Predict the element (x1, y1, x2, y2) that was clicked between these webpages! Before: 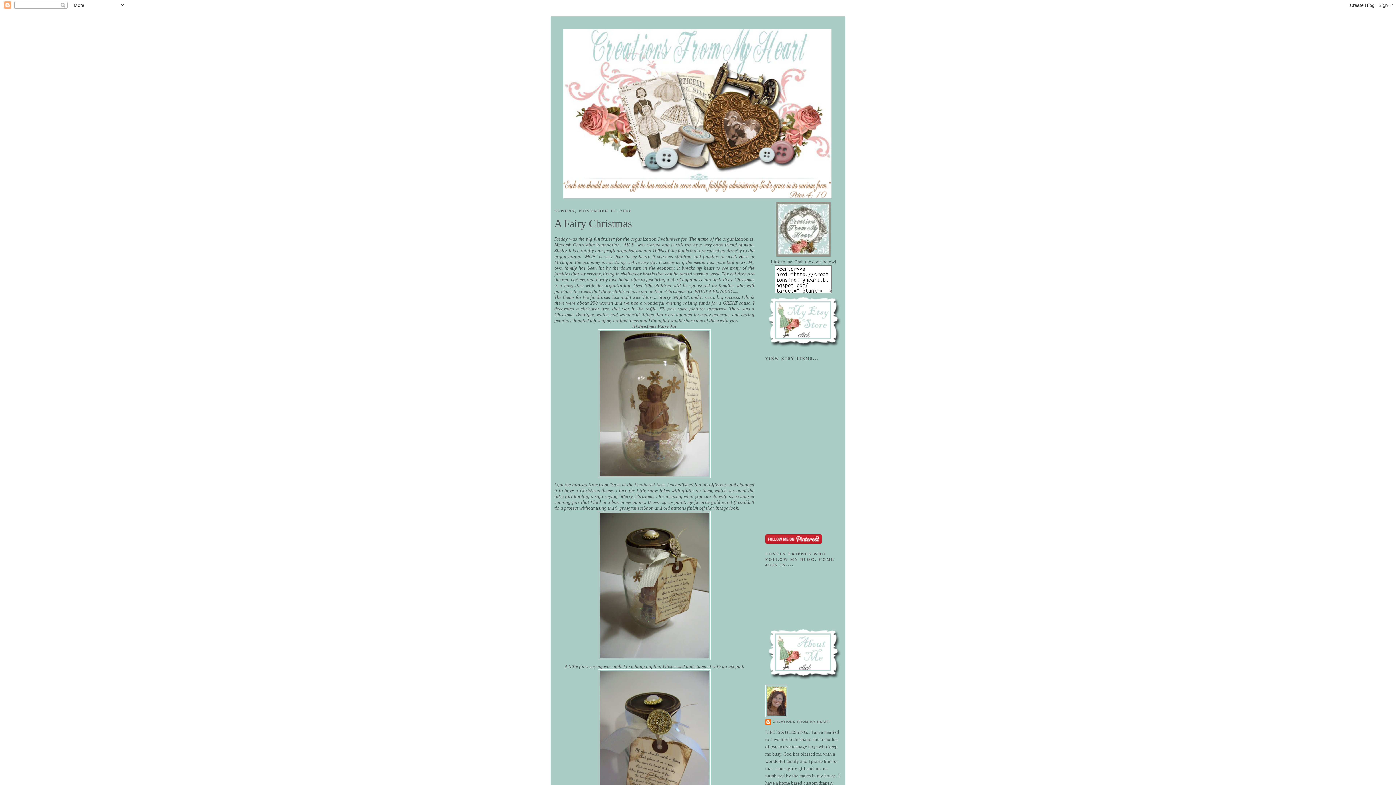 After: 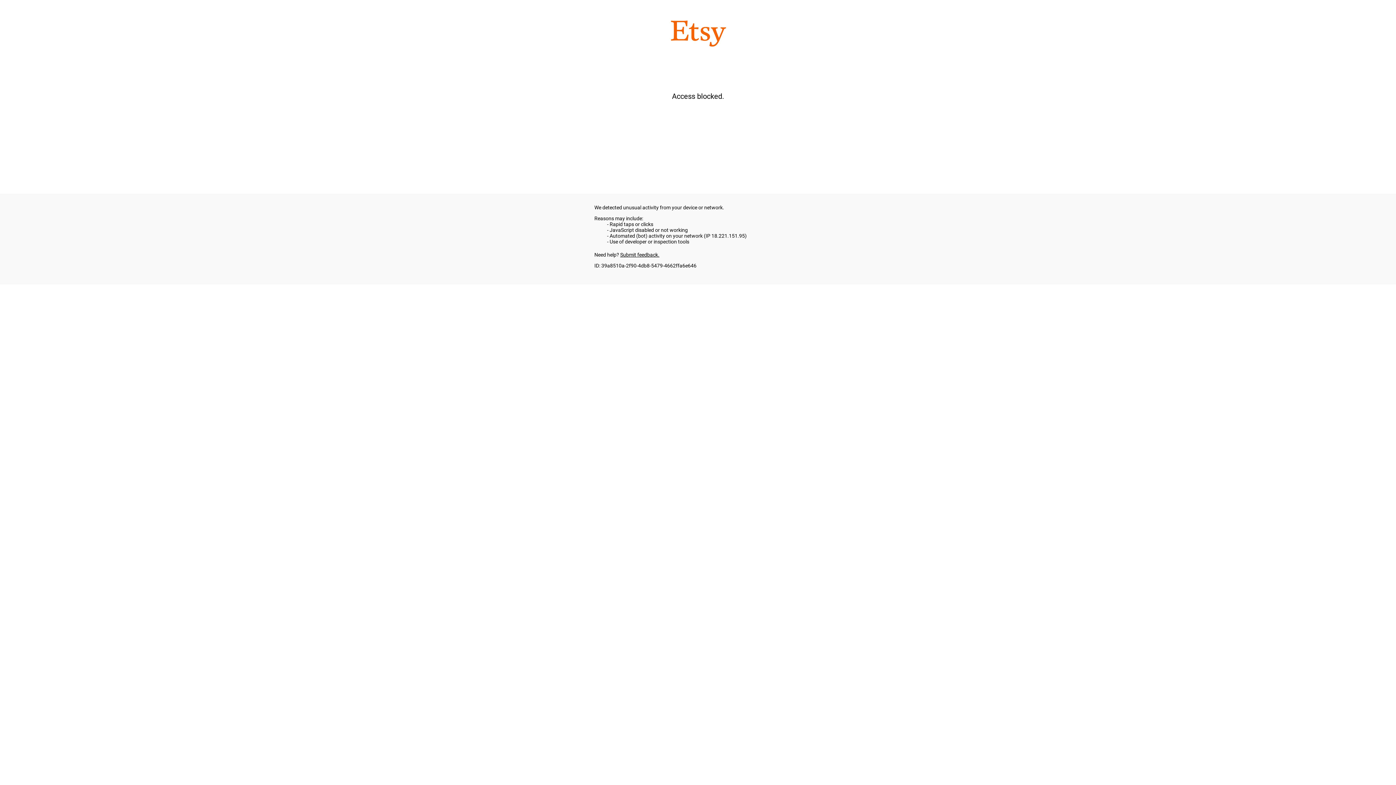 Action: bbox: (765, 343, 841, 349)